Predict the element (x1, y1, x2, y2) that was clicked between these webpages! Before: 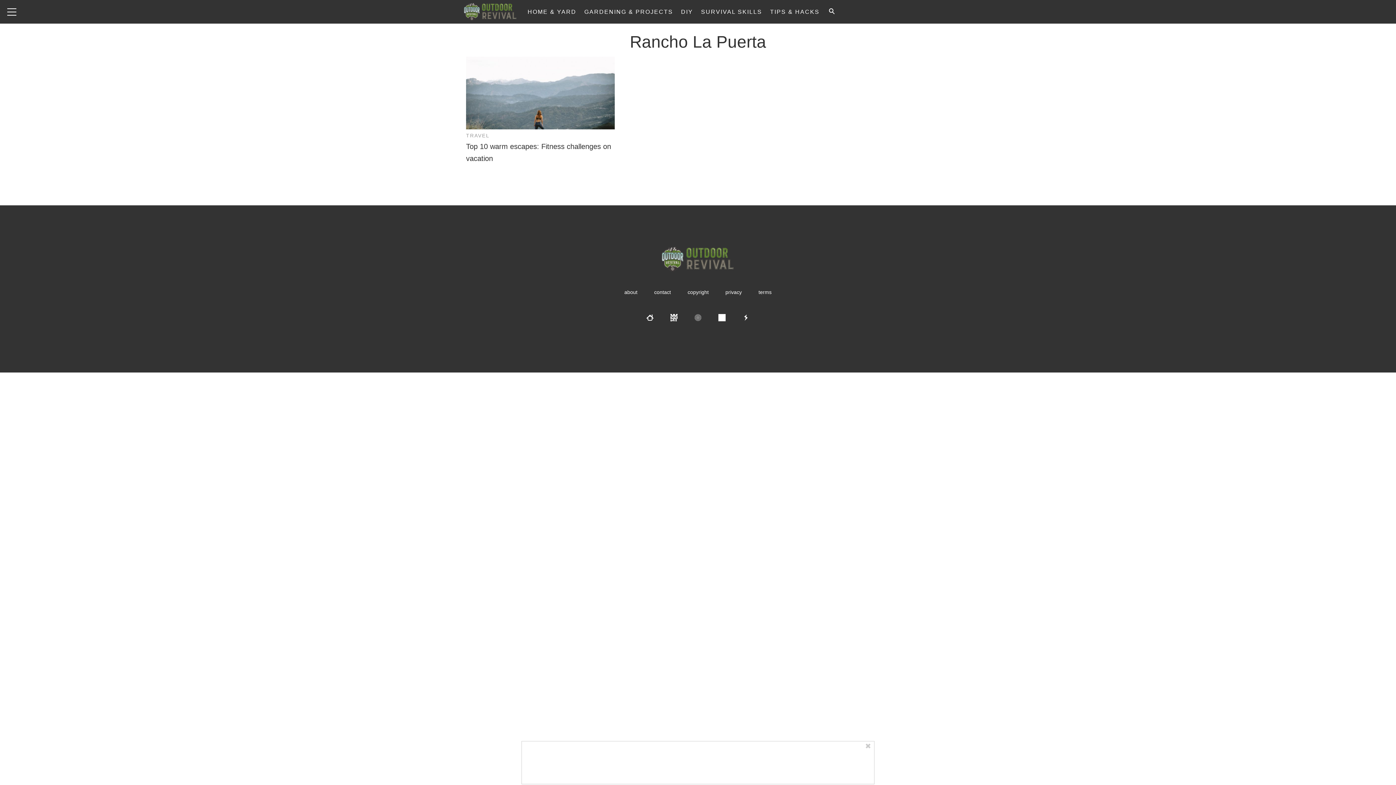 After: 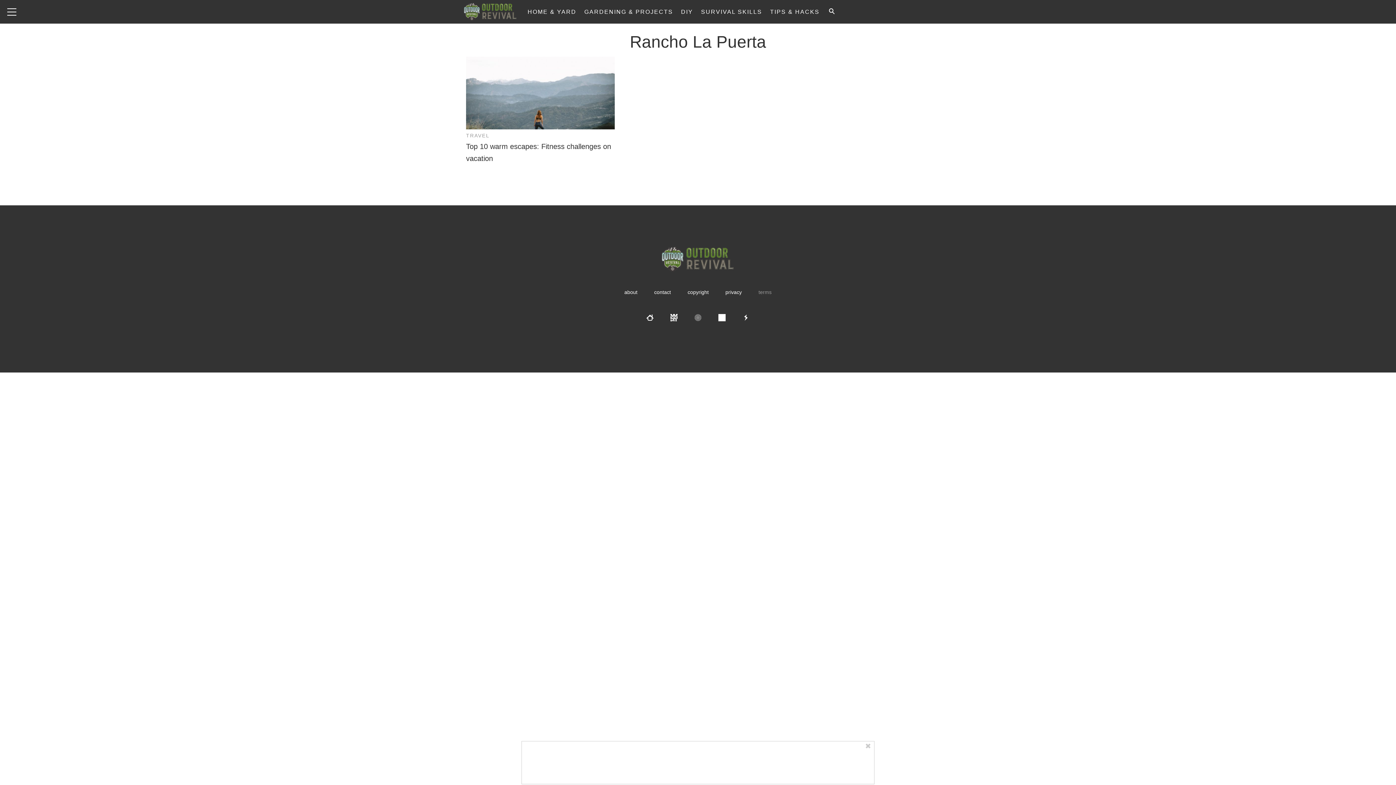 Action: bbox: (751, 283, 779, 301) label: terms